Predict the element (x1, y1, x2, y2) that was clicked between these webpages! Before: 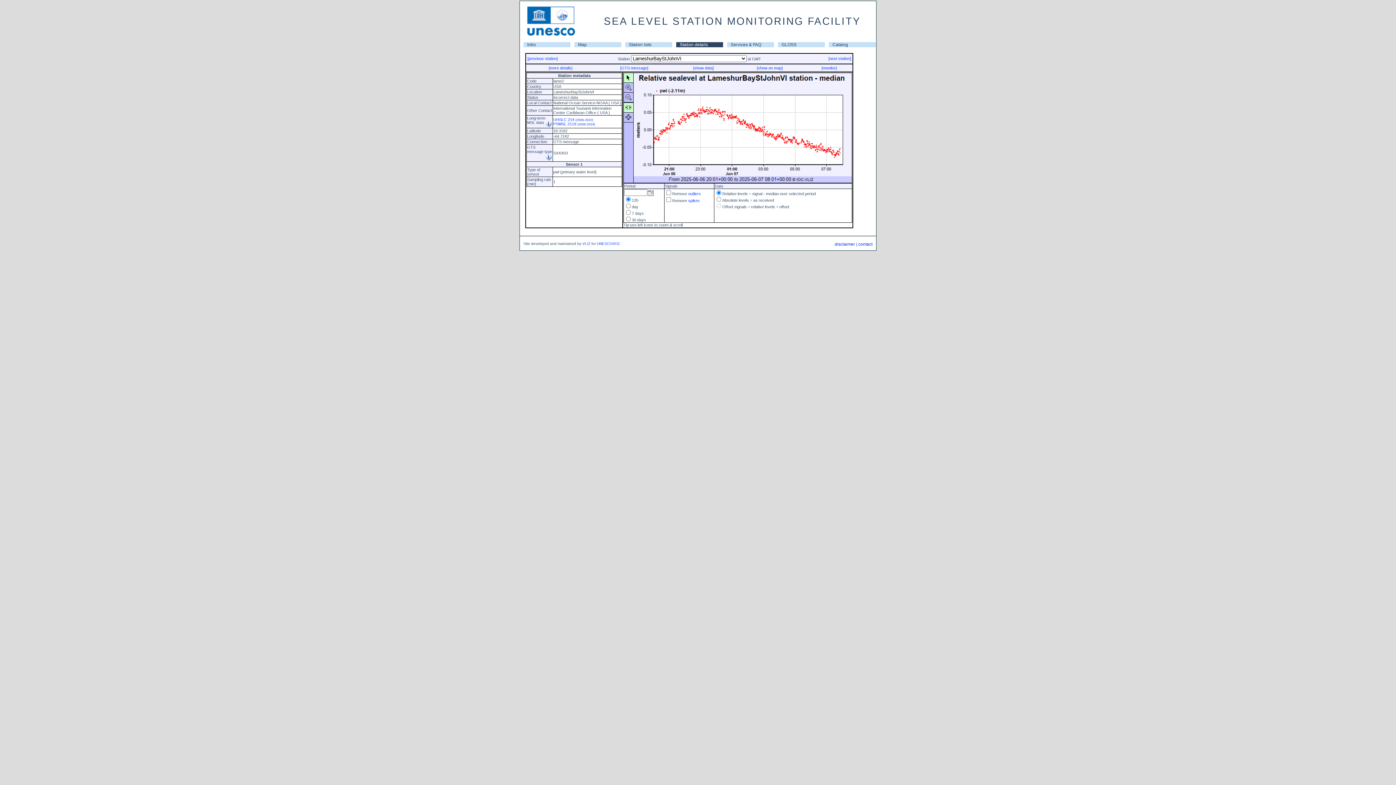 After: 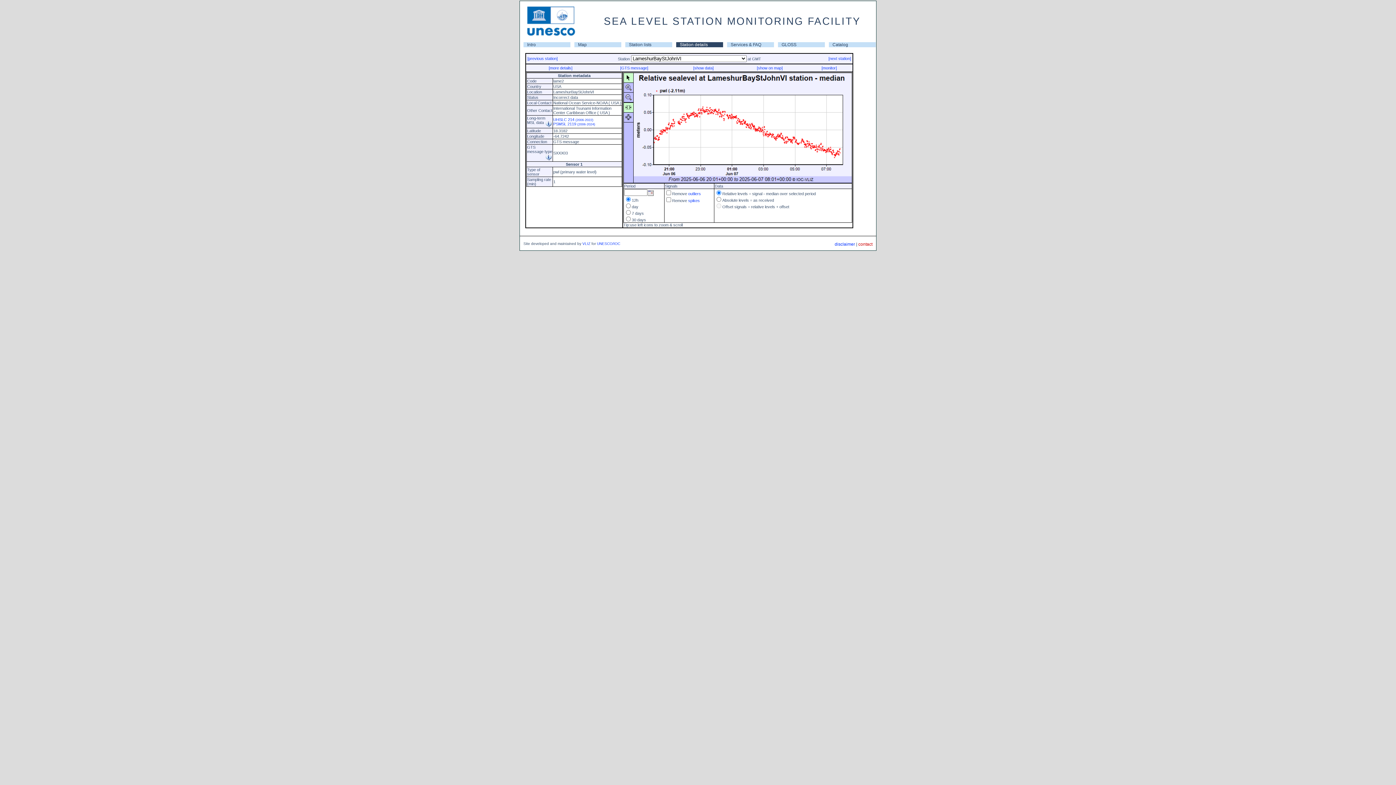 Action: bbox: (858, 241, 872, 246) label: contact